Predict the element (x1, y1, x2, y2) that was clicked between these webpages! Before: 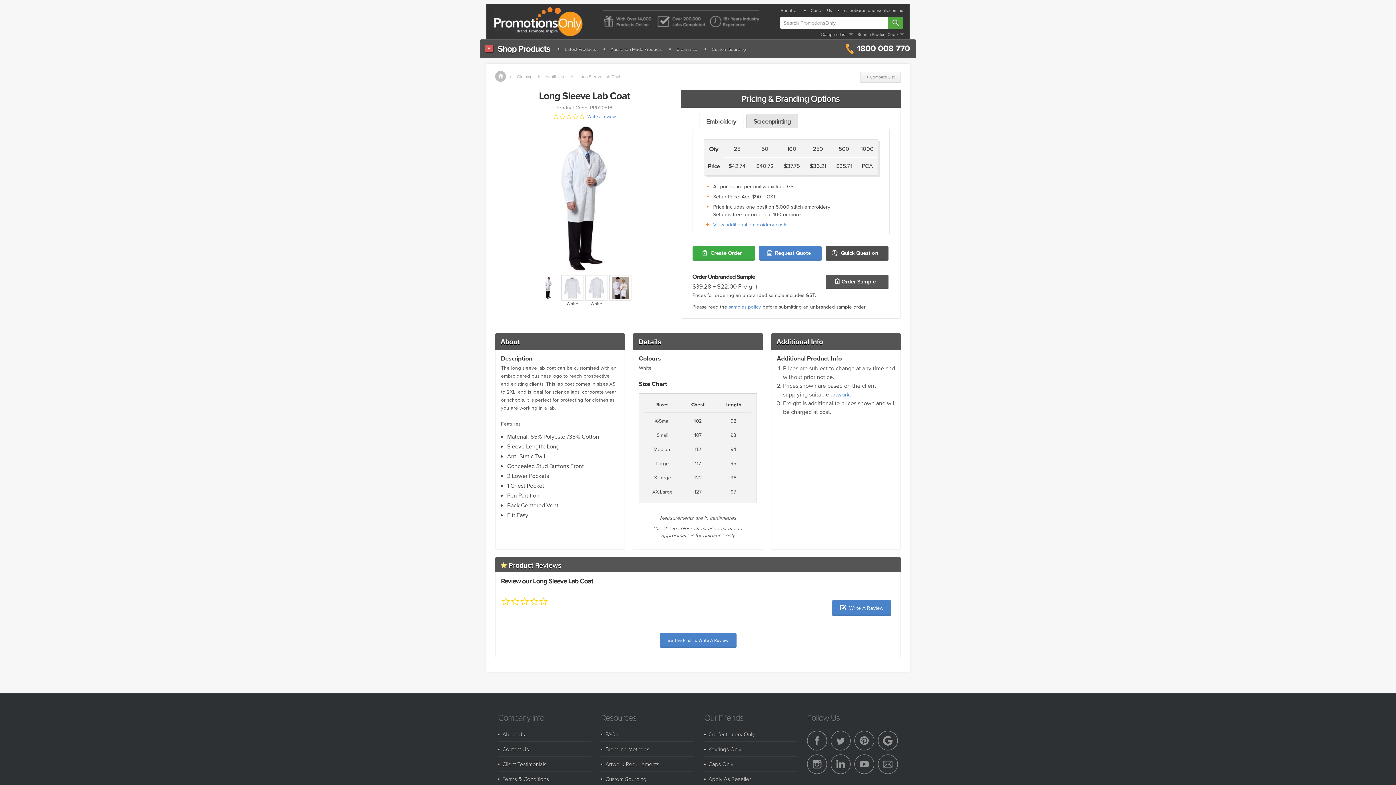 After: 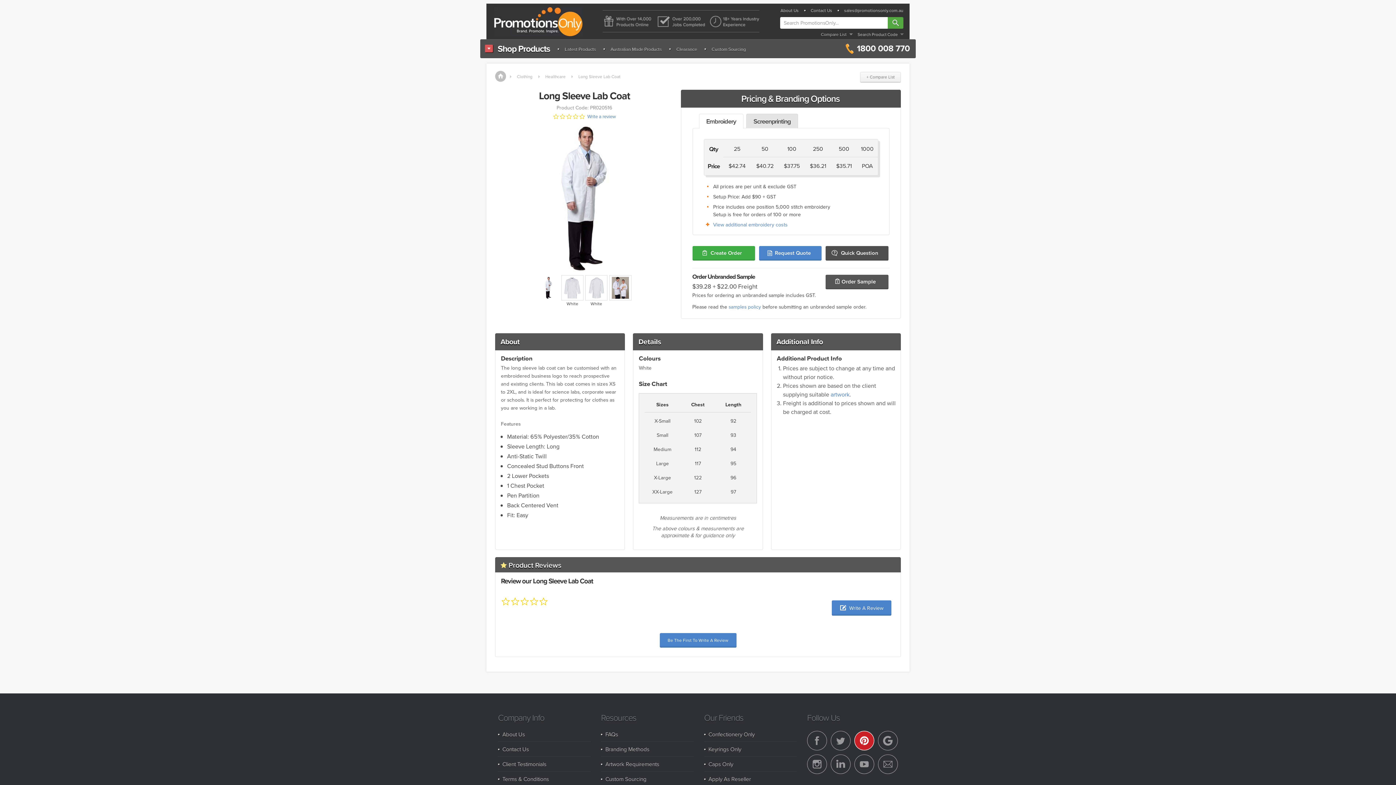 Action: bbox: (854, 731, 874, 750)